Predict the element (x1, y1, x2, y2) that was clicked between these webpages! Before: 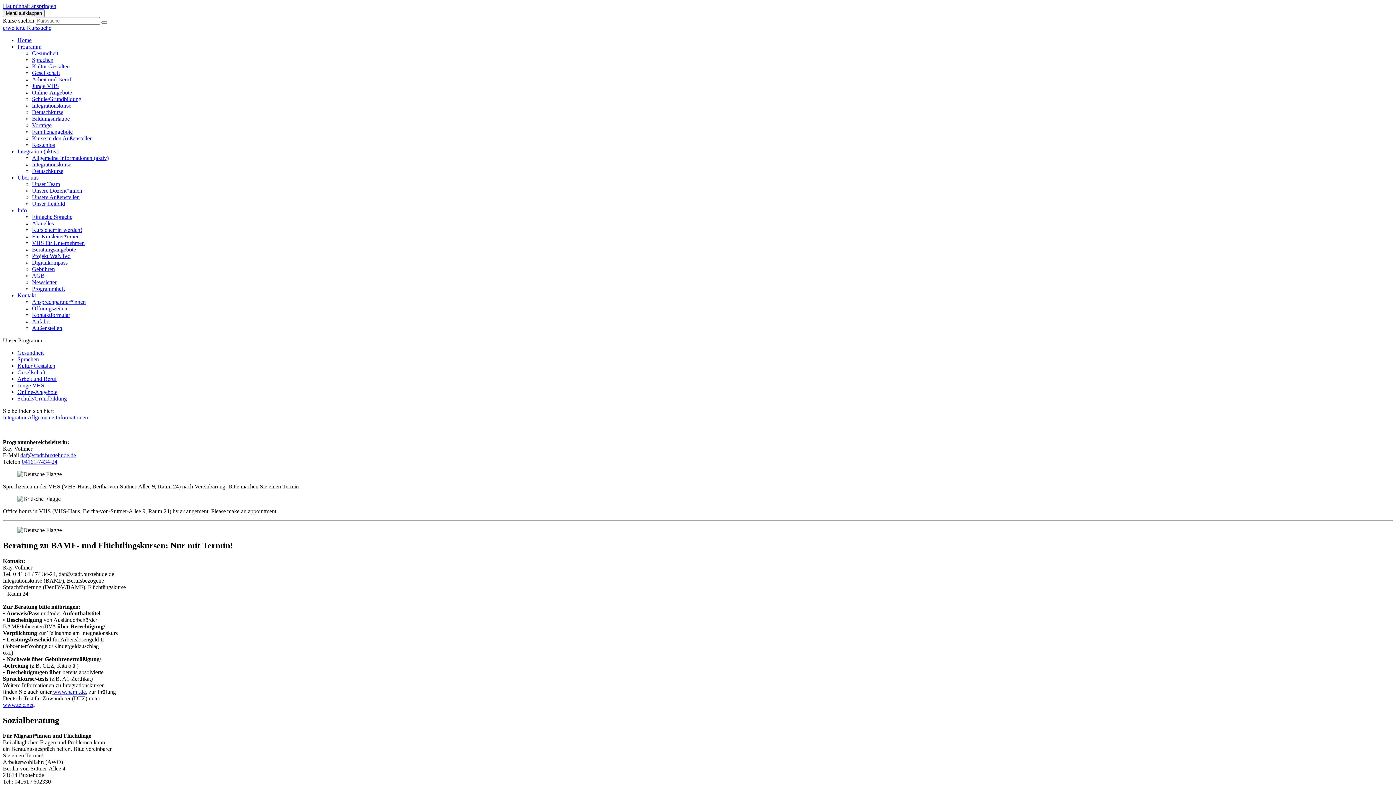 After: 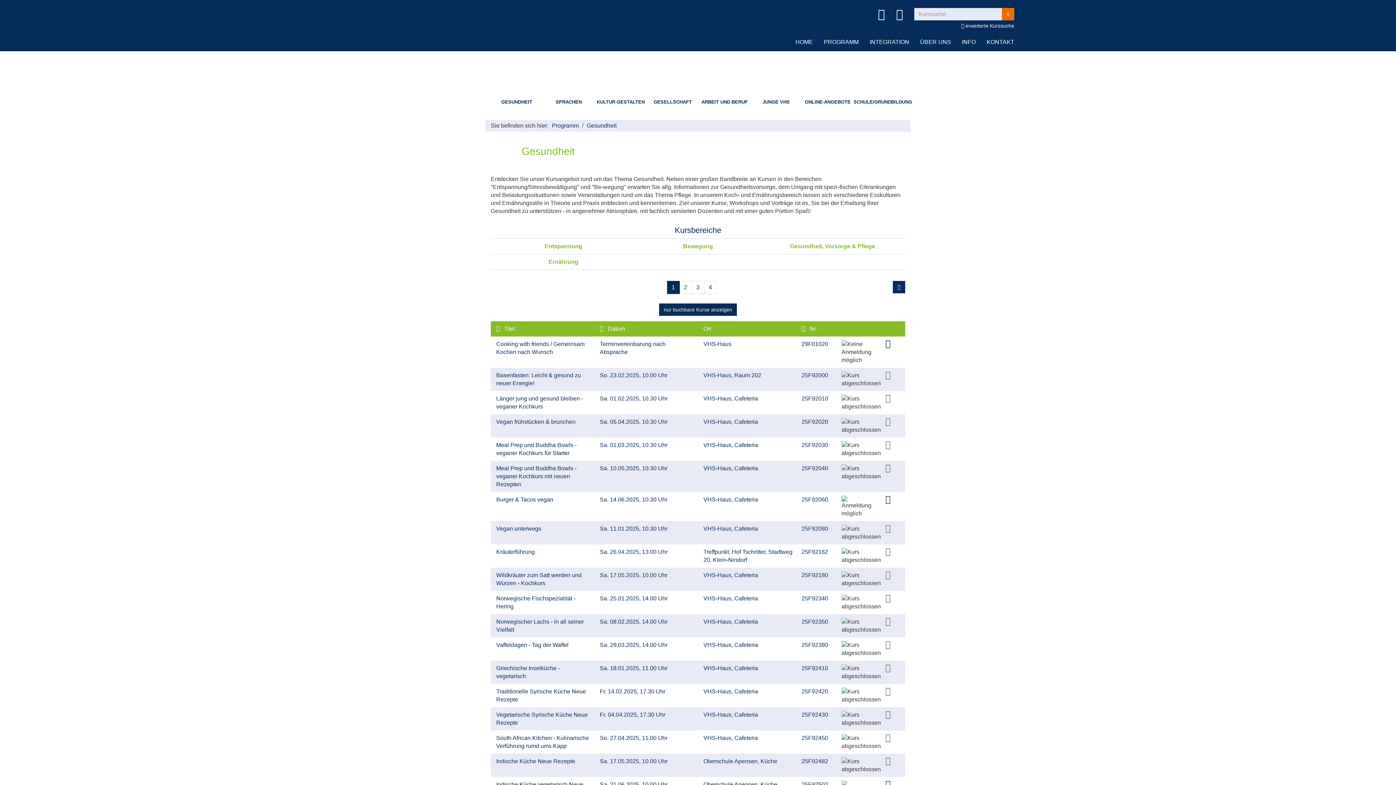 Action: bbox: (17, 349, 43, 356) label: Gesundheit